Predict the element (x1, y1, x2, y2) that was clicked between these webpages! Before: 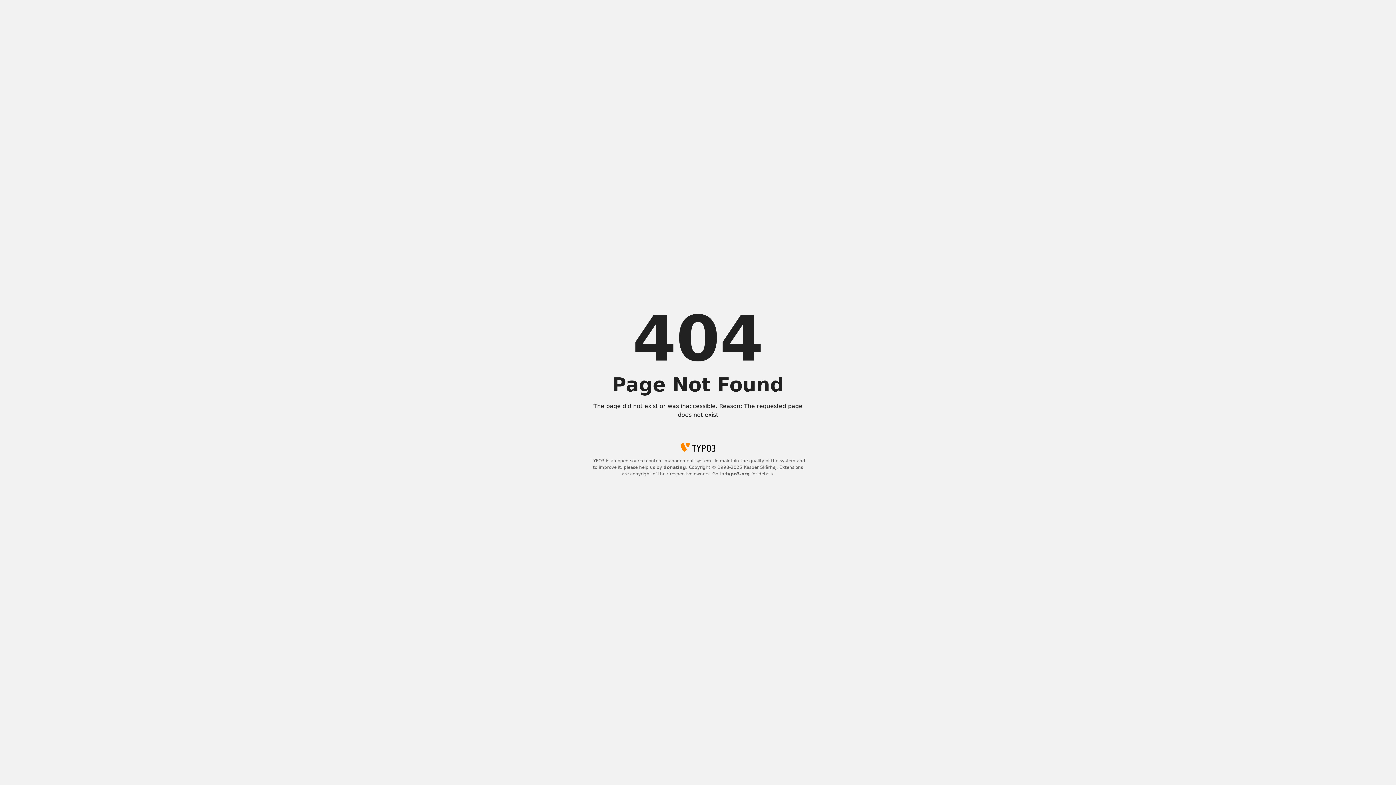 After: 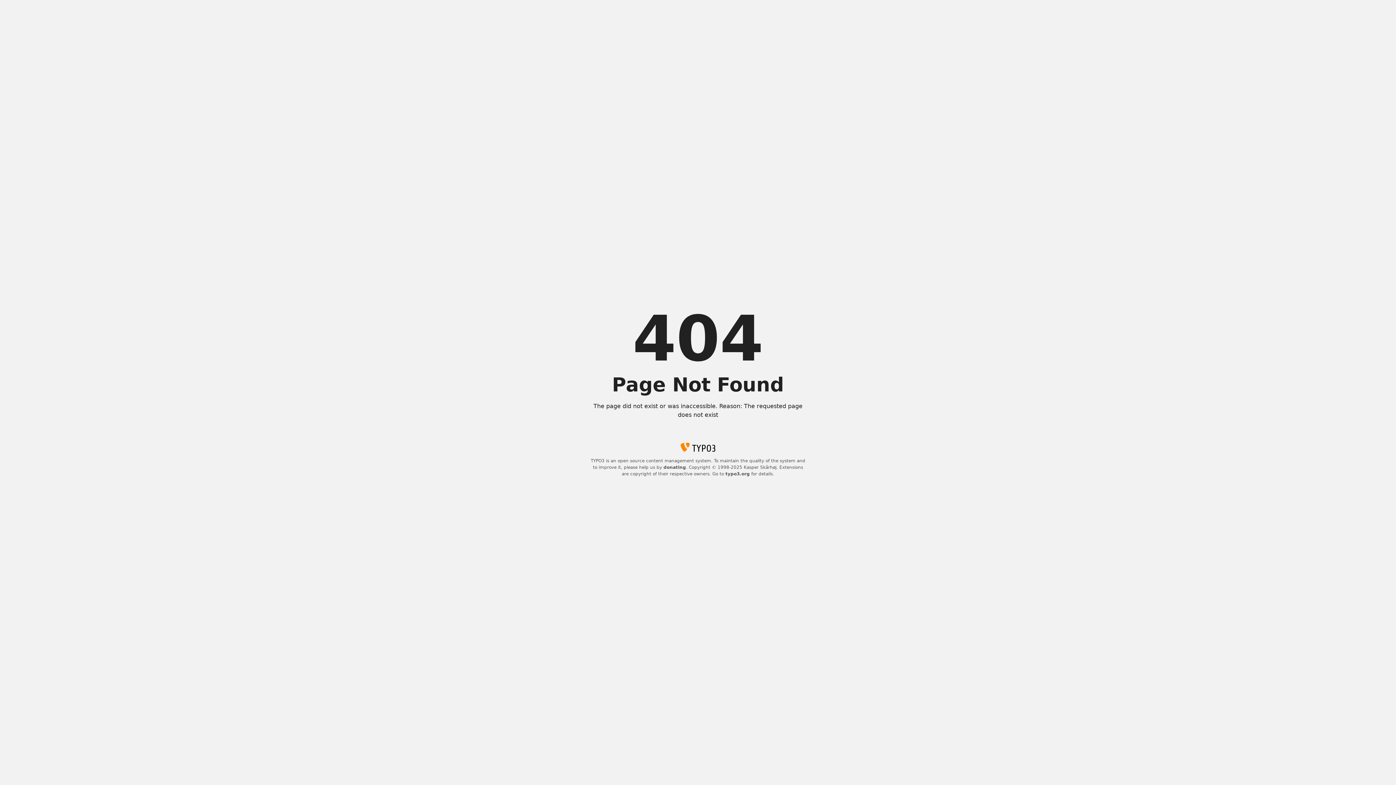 Action: label: donating bbox: (663, 465, 686, 470)